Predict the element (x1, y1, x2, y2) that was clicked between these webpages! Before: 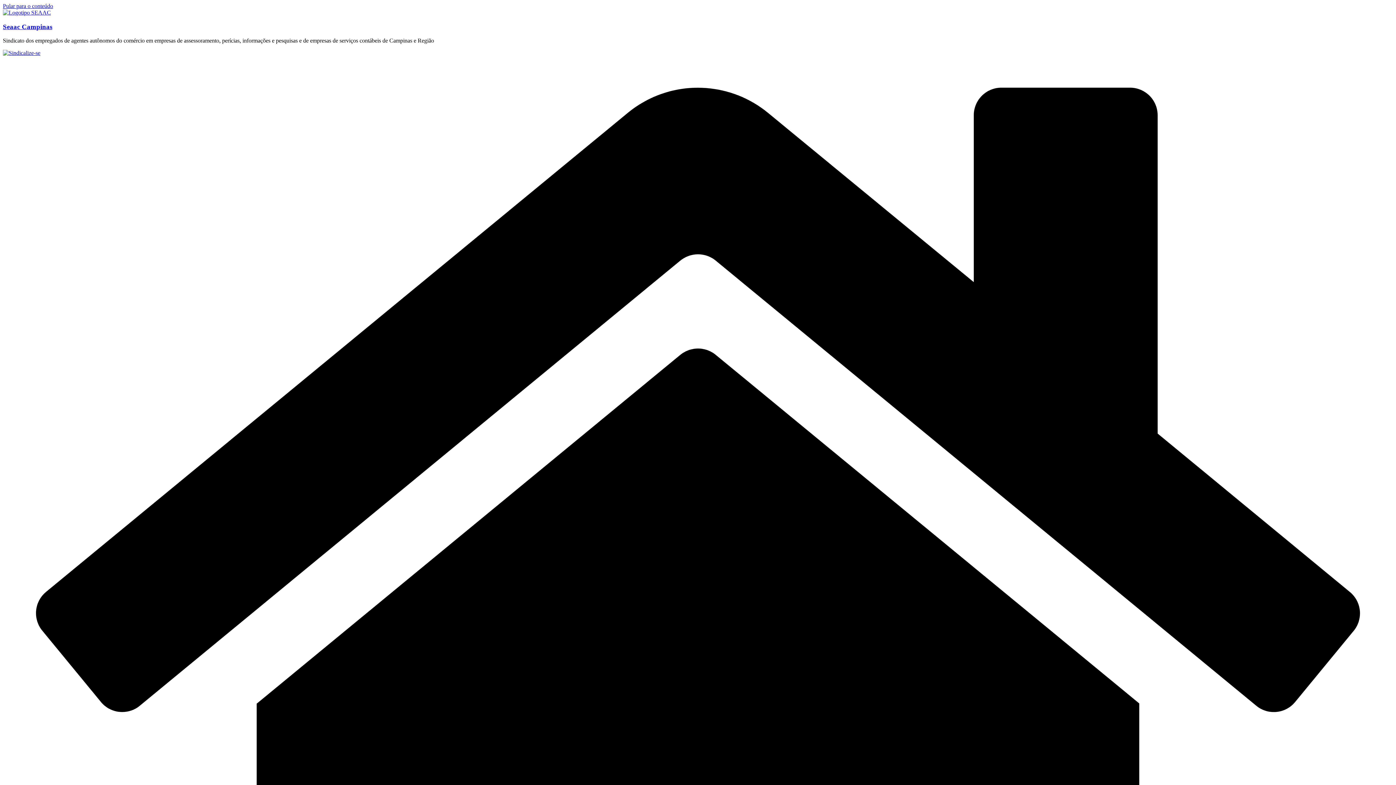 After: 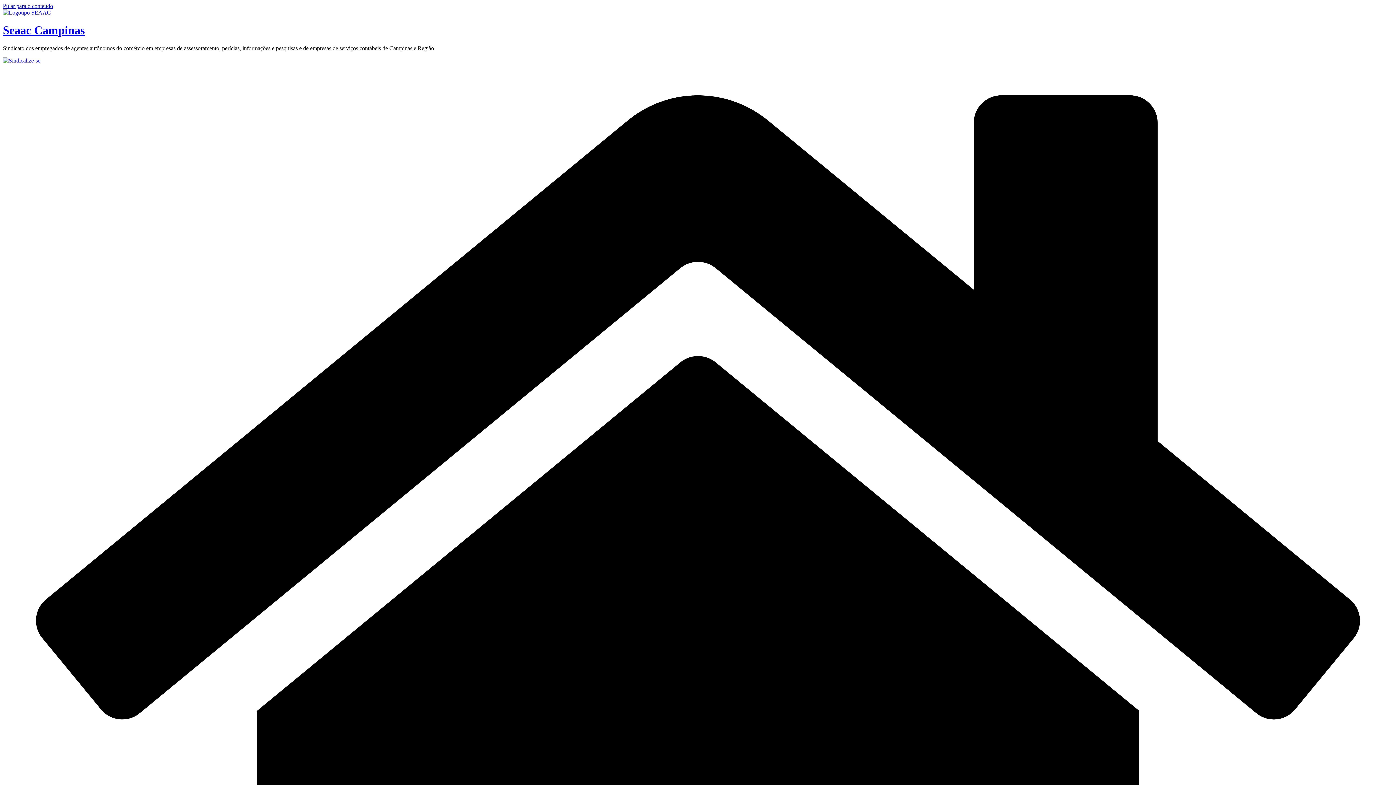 Action: bbox: (2, 22, 52, 30) label: Seaac Campinas